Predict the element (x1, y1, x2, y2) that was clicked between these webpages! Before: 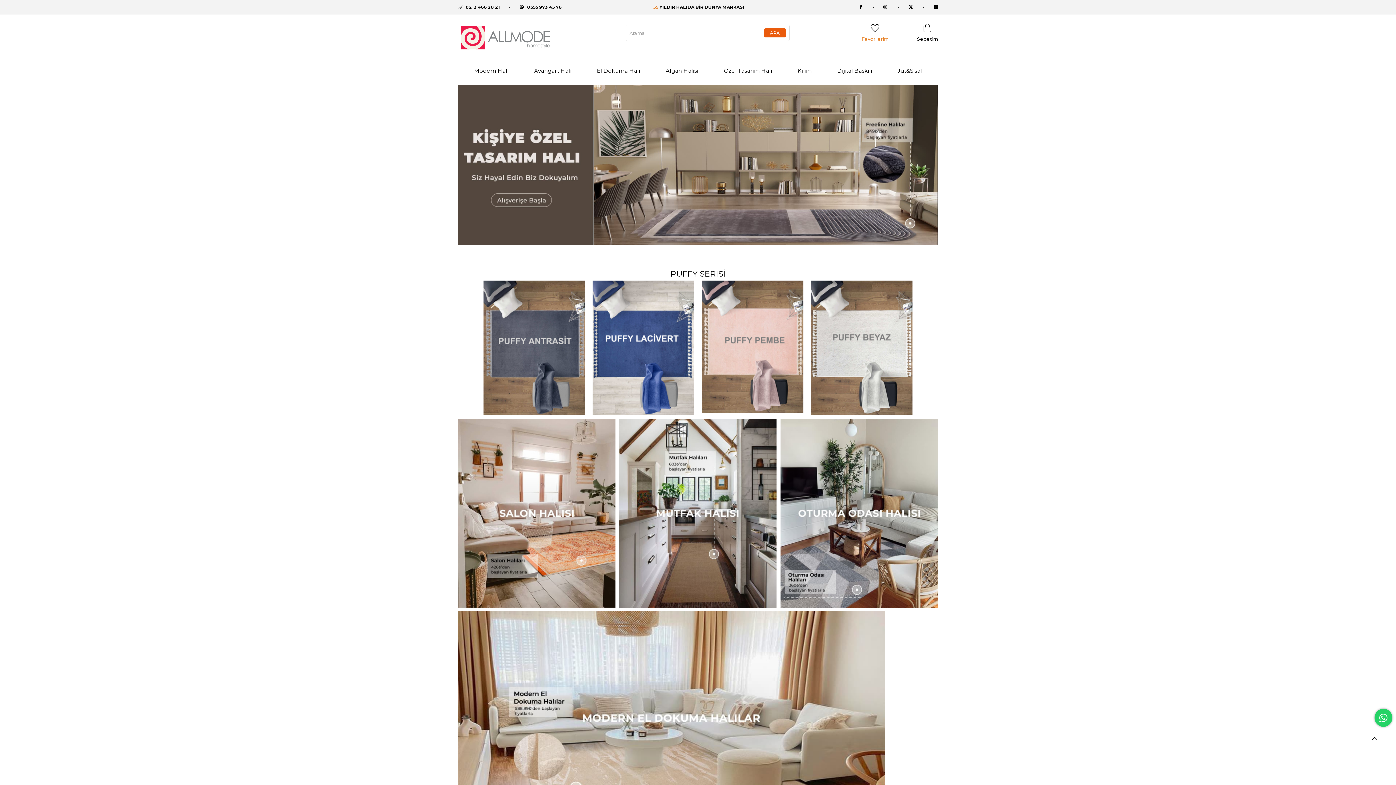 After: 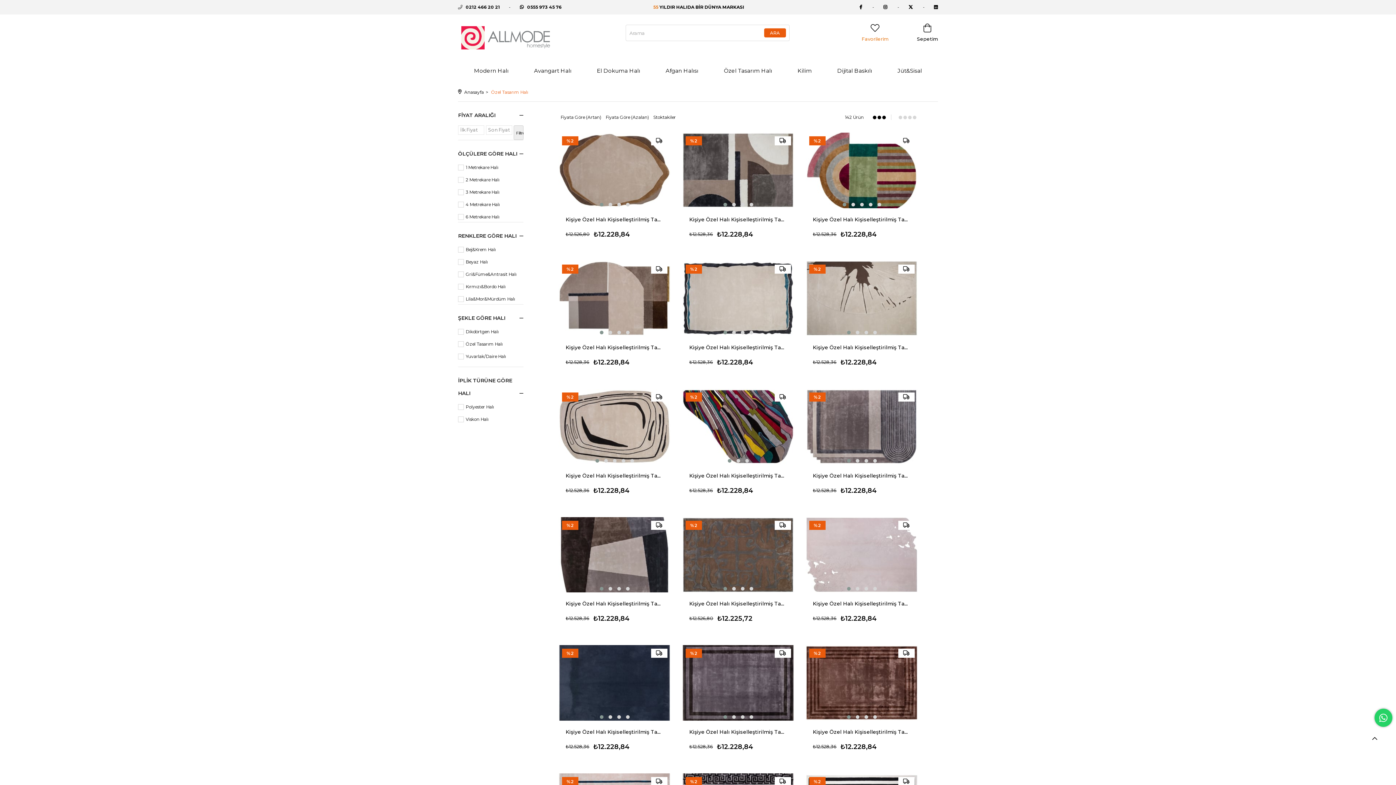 Action: bbox: (458, 85, 938, 245)